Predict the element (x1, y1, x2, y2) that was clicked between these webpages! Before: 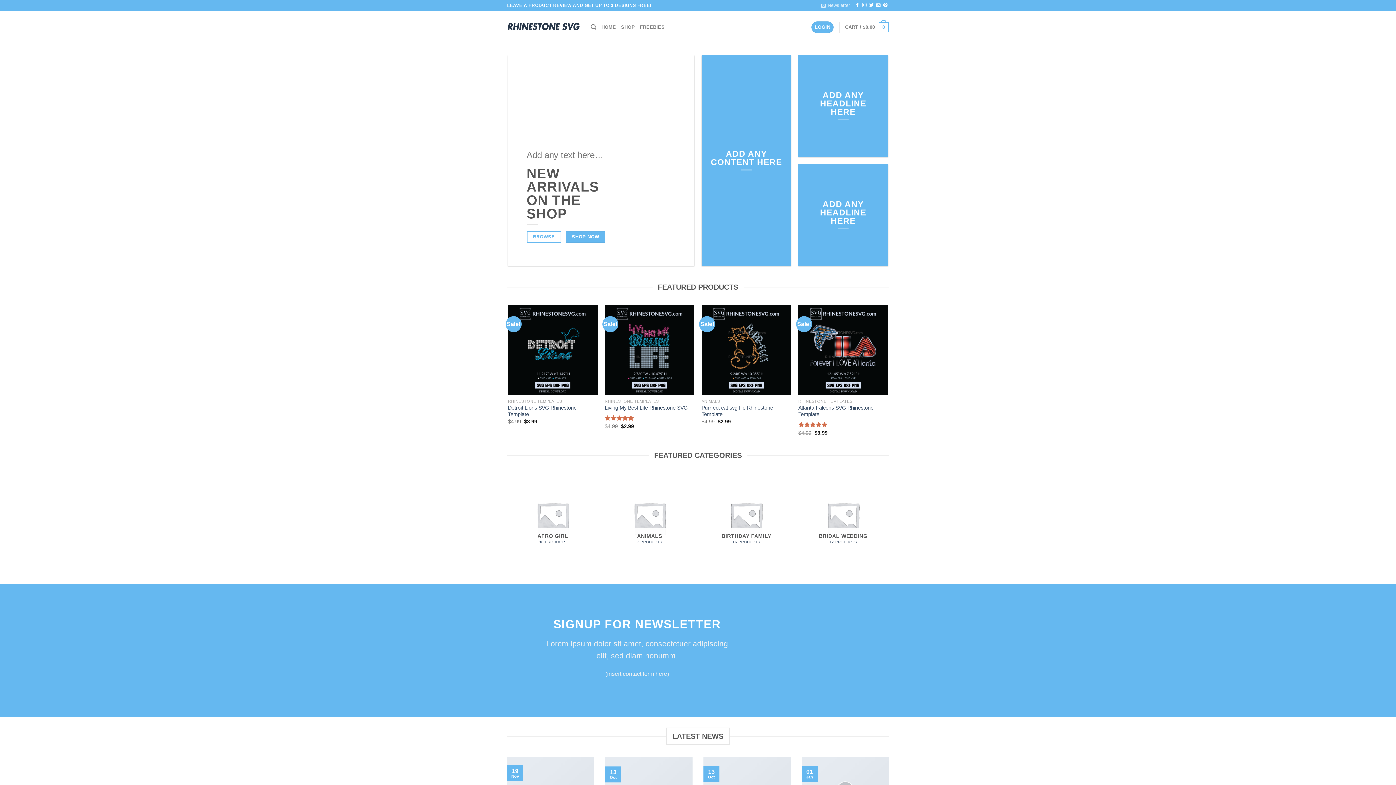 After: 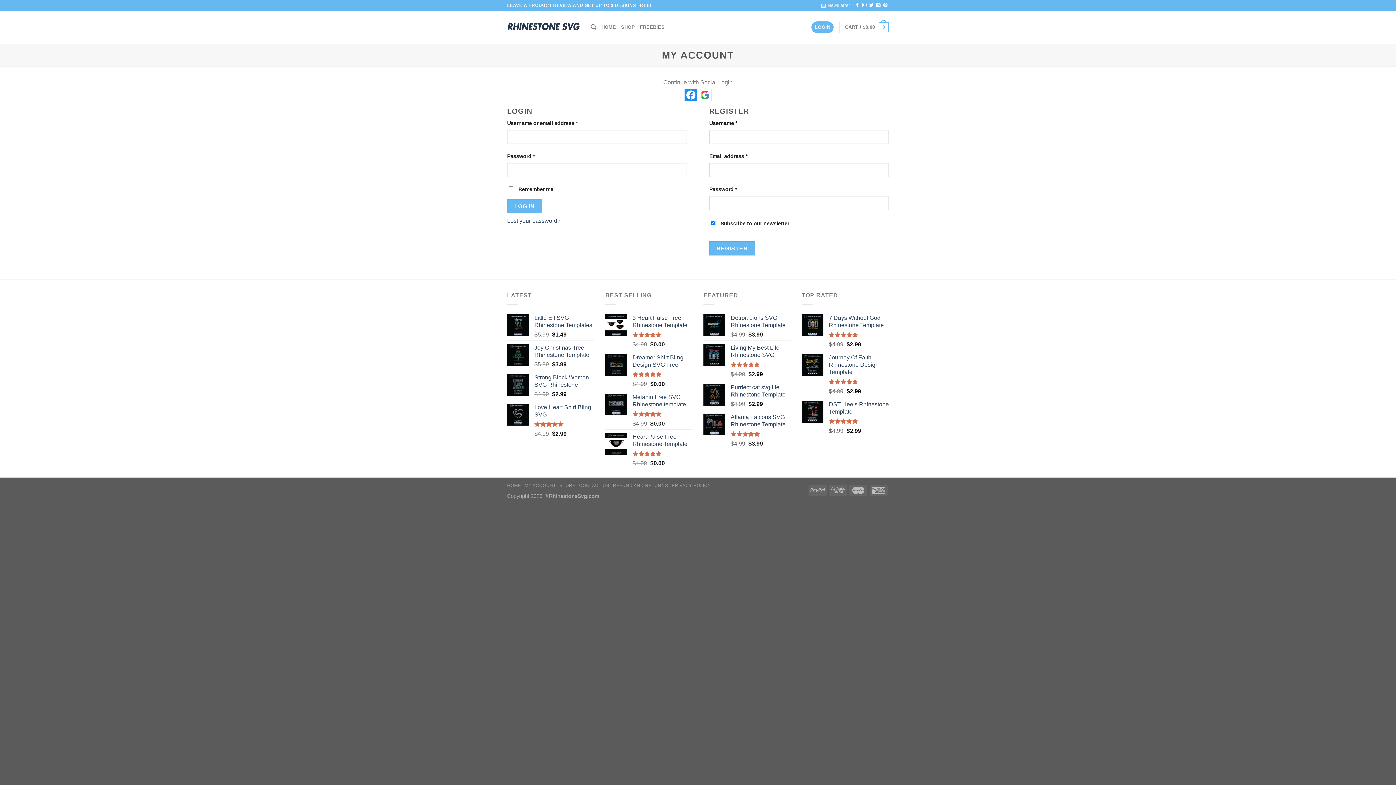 Action: bbox: (811, 21, 833, 33) label: LOGIN